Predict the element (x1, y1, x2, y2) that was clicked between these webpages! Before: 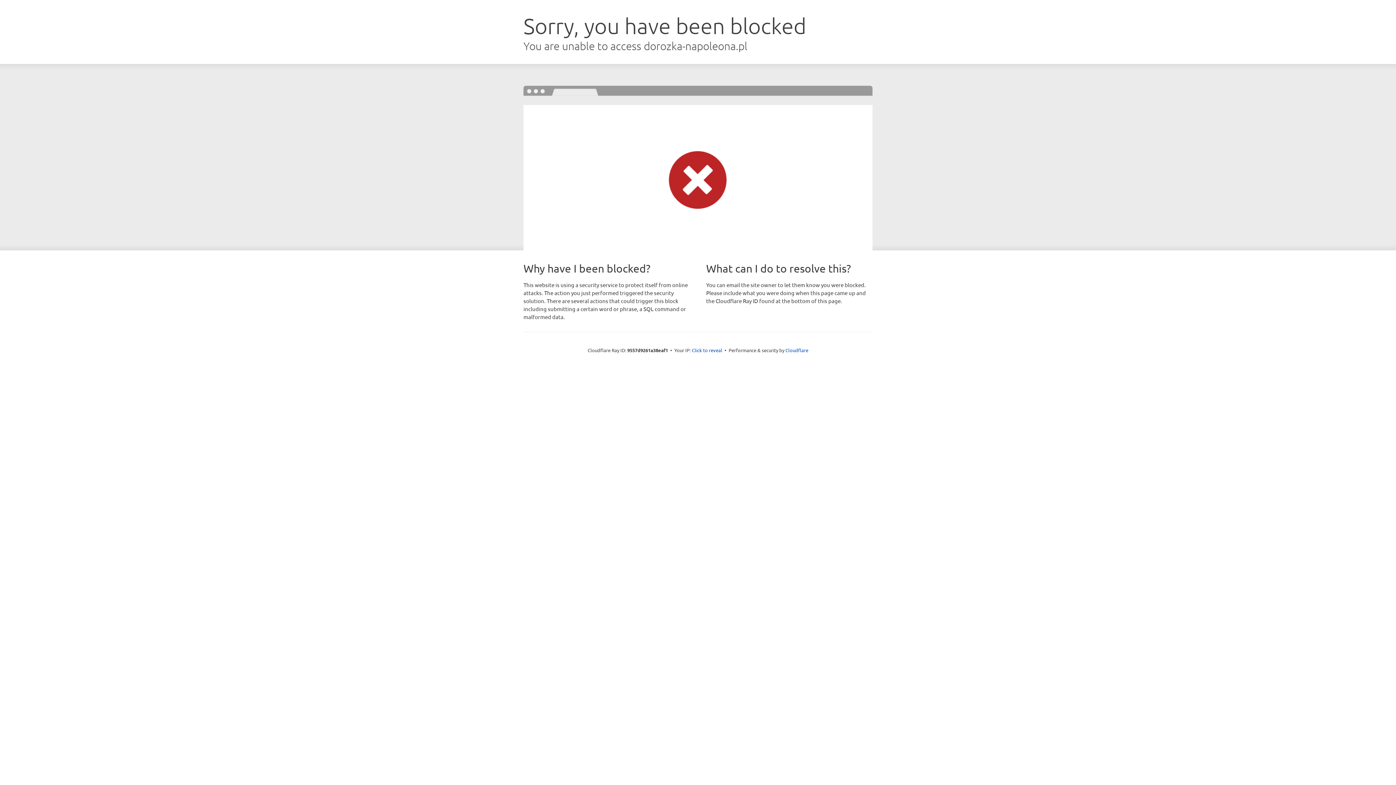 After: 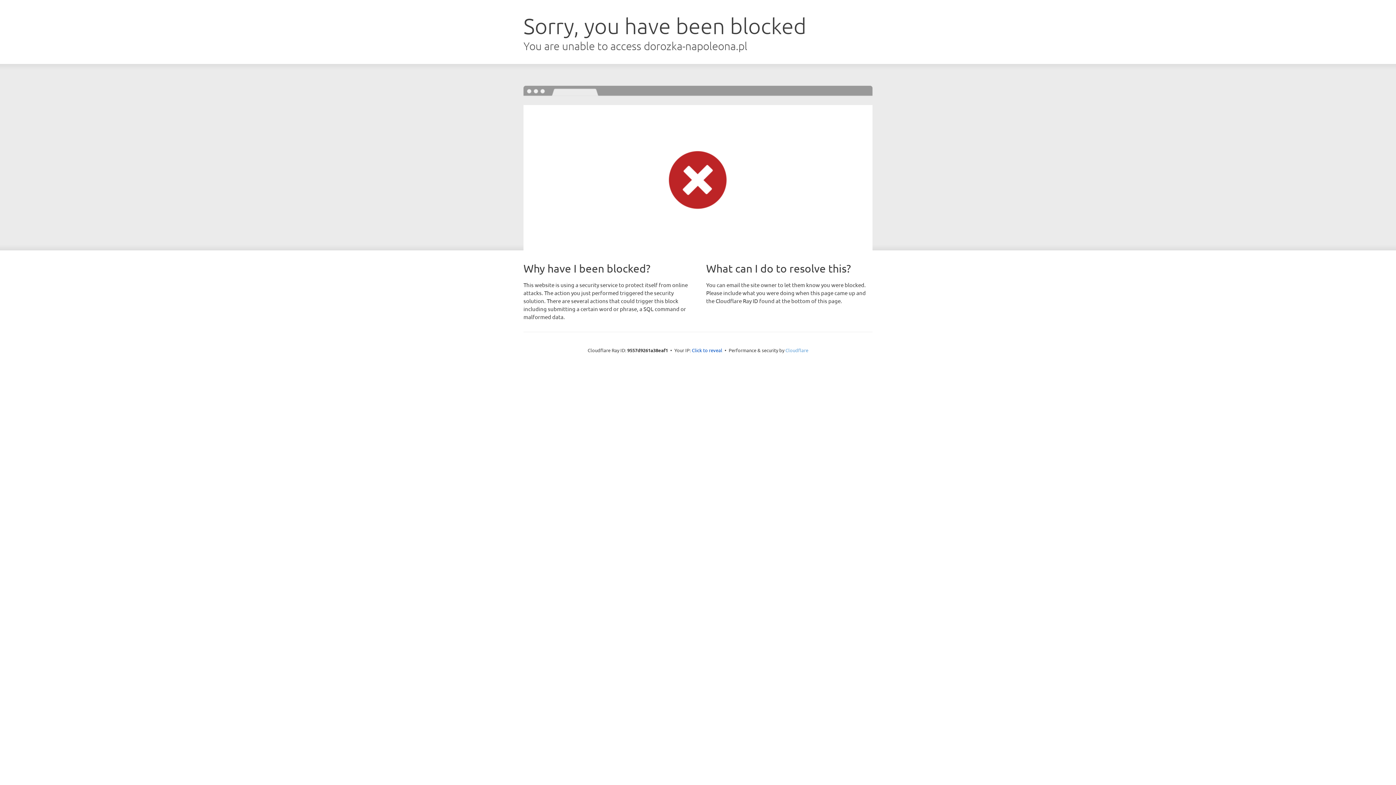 Action: label: Cloudflare bbox: (785, 347, 808, 353)